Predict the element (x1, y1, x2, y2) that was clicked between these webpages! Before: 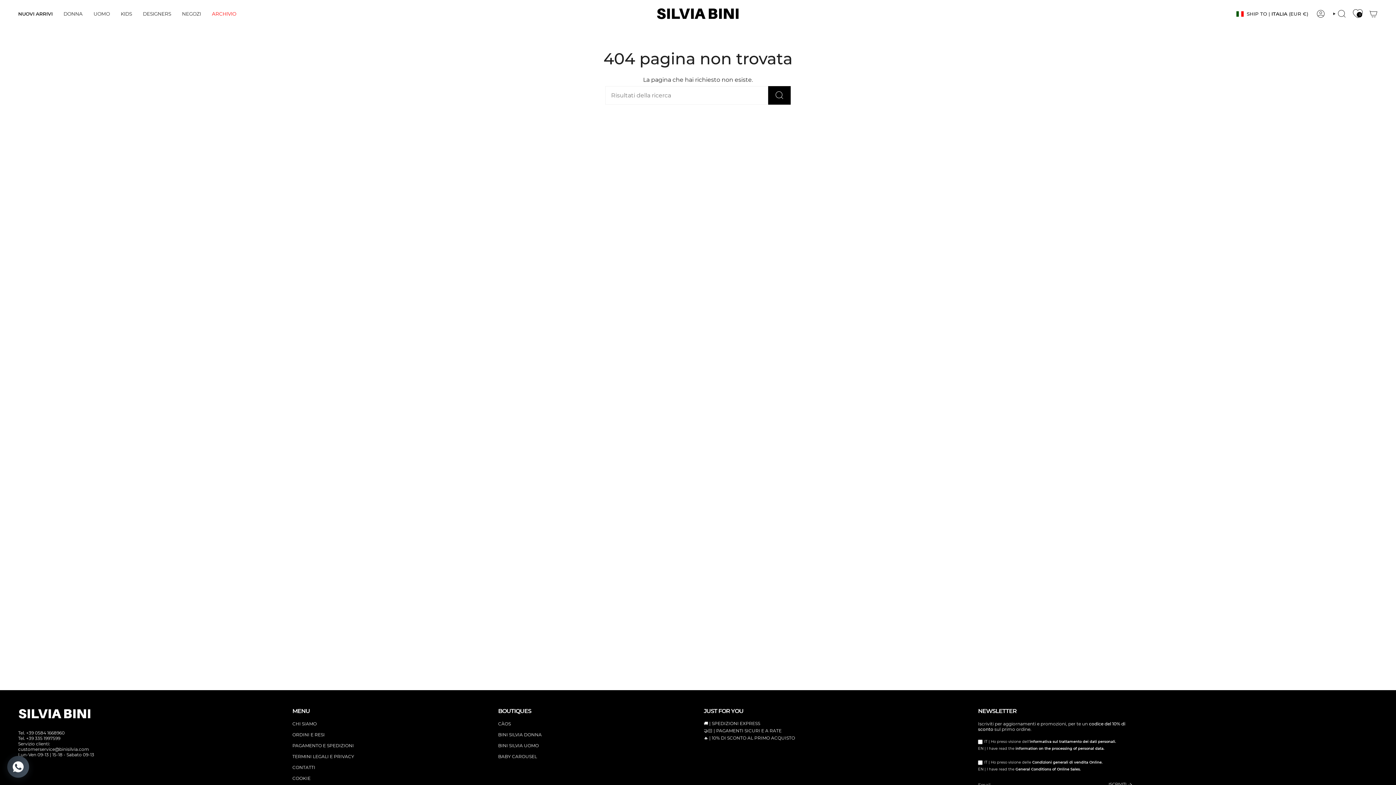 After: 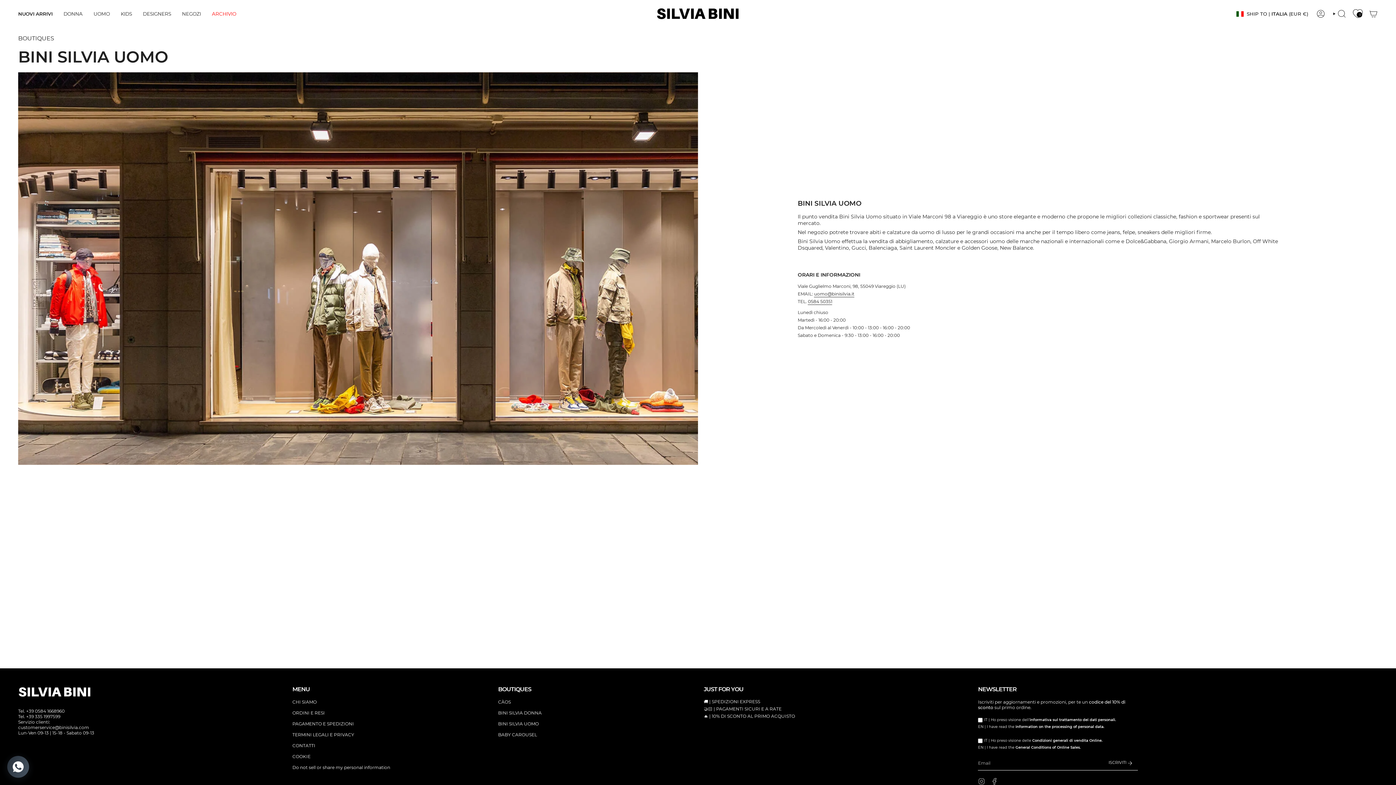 Action: bbox: (498, 743, 538, 748) label: BINI SILVIA UOMO